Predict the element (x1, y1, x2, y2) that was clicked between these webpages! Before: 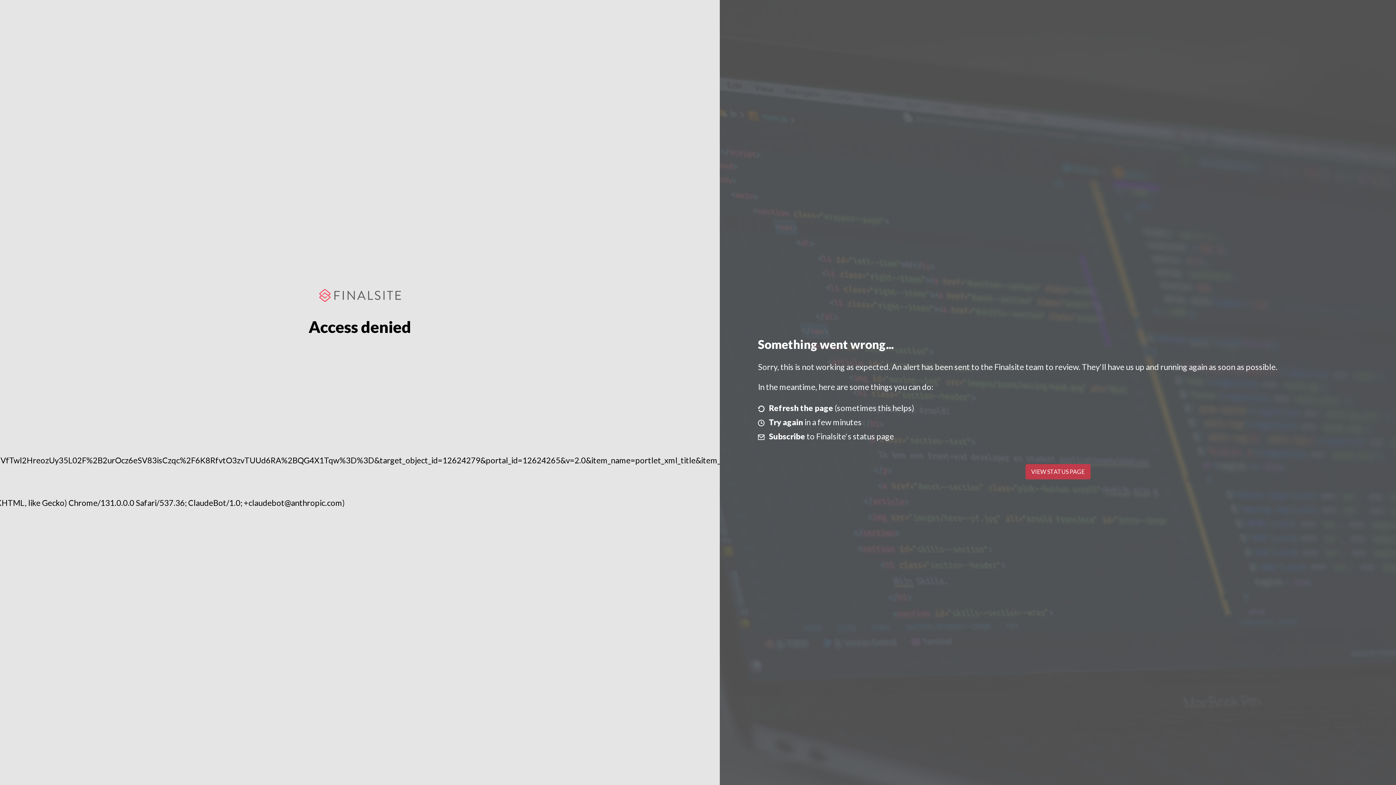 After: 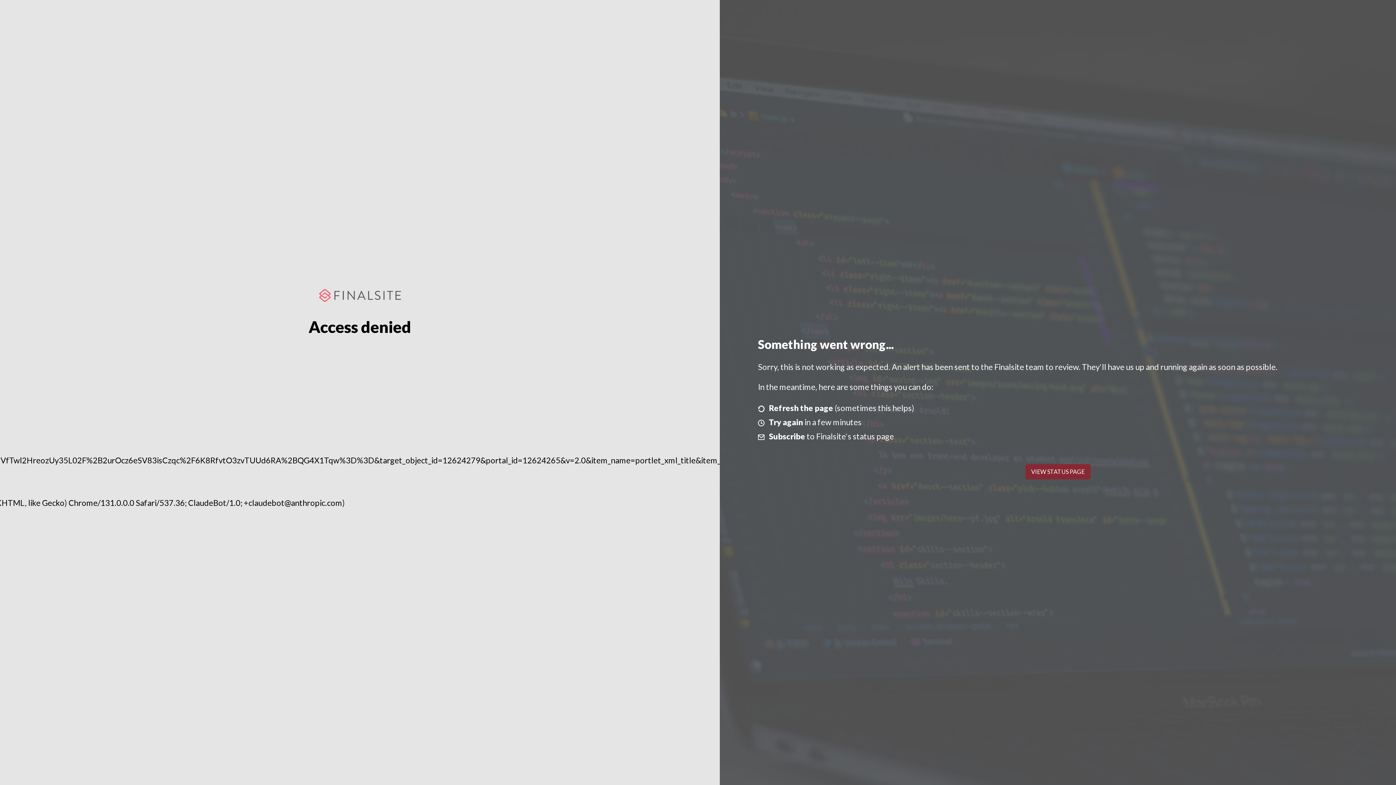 Action: bbox: (1025, 464, 1090, 479) label: VIEW STATUS PAGE